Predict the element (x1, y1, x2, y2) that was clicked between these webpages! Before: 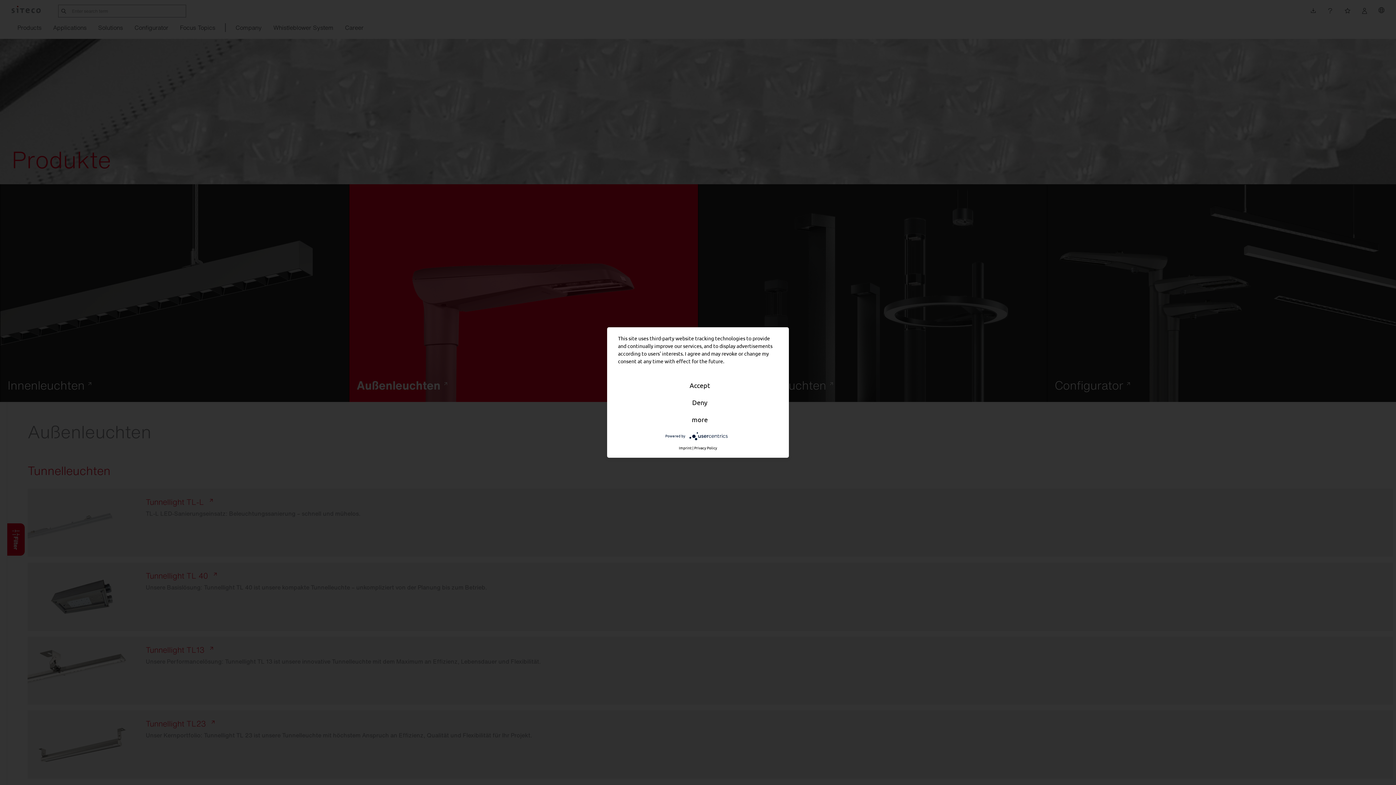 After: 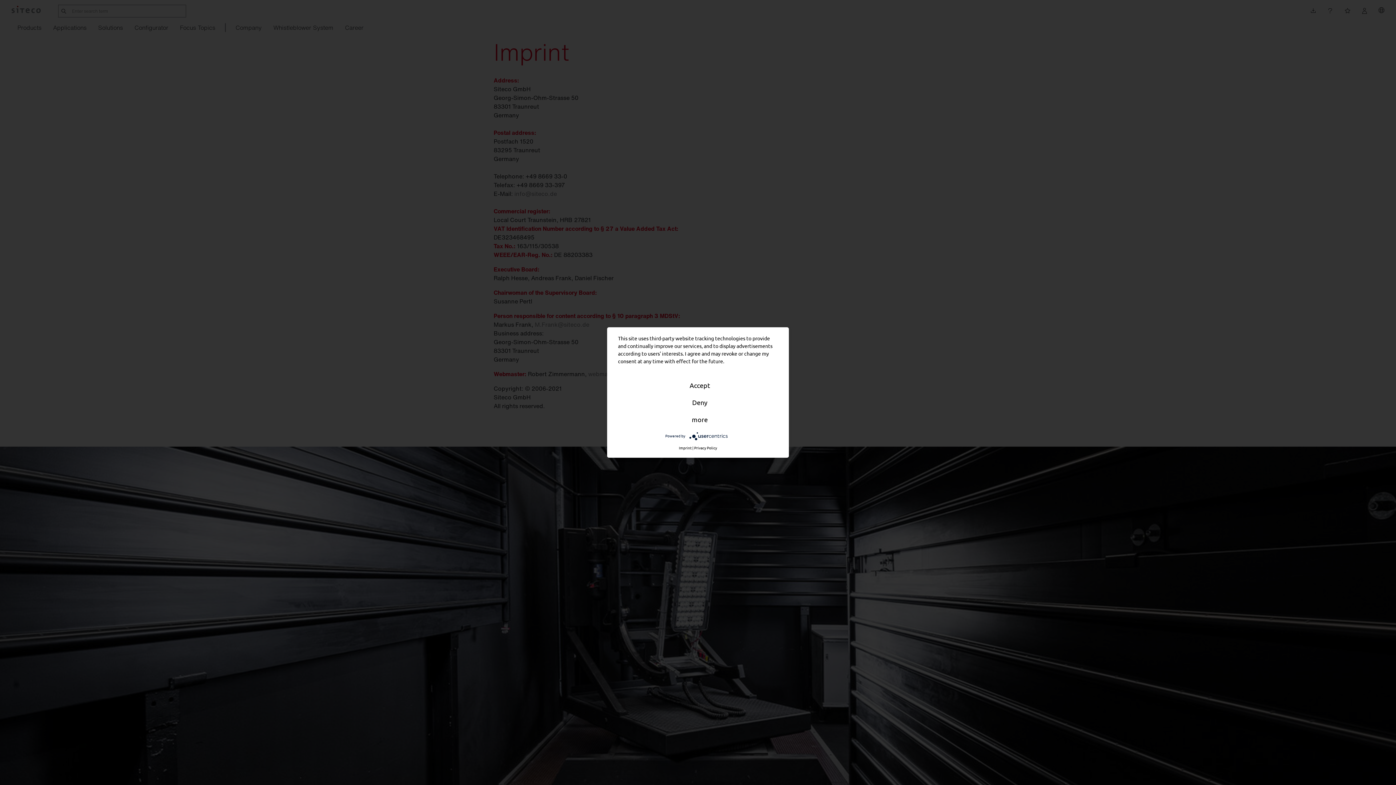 Action: label: Imprint bbox: (679, 445, 691, 450)